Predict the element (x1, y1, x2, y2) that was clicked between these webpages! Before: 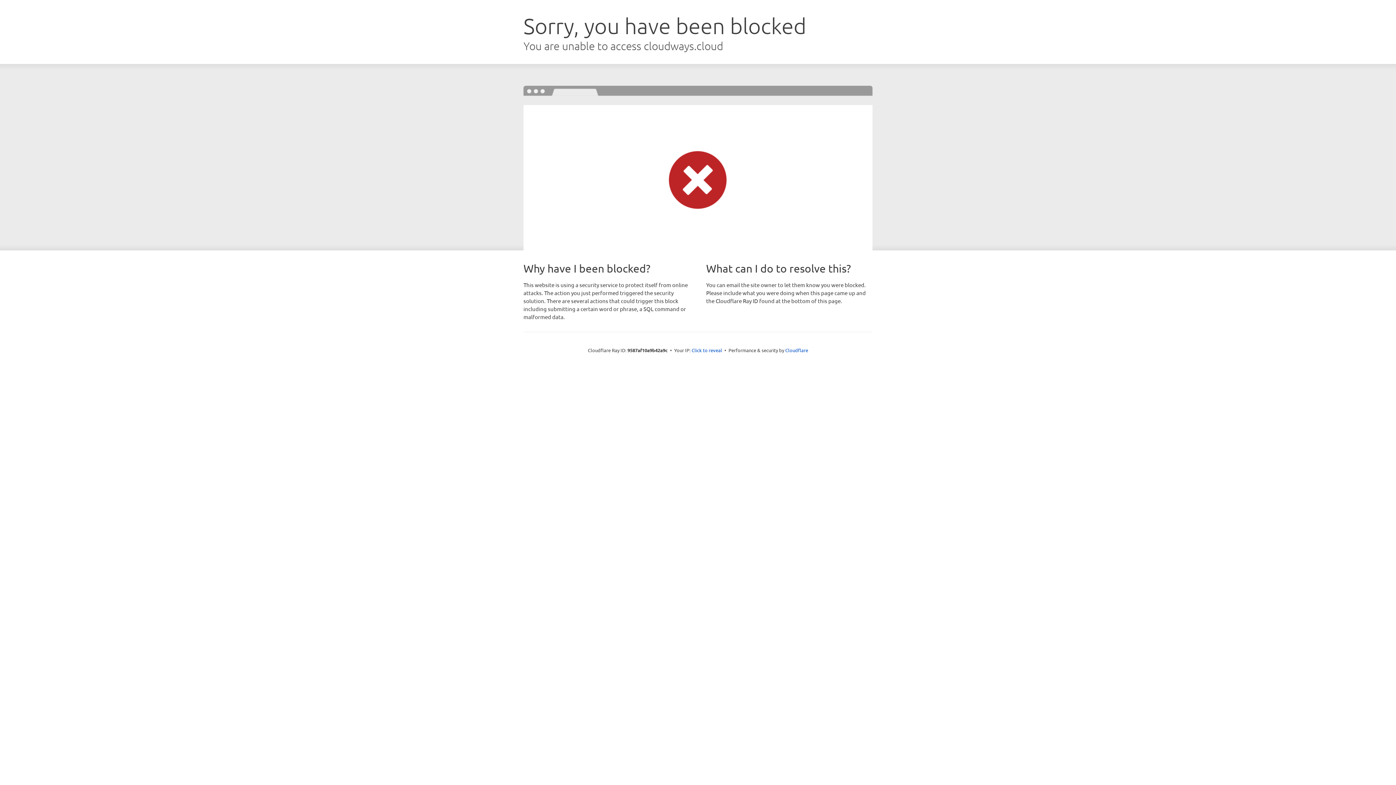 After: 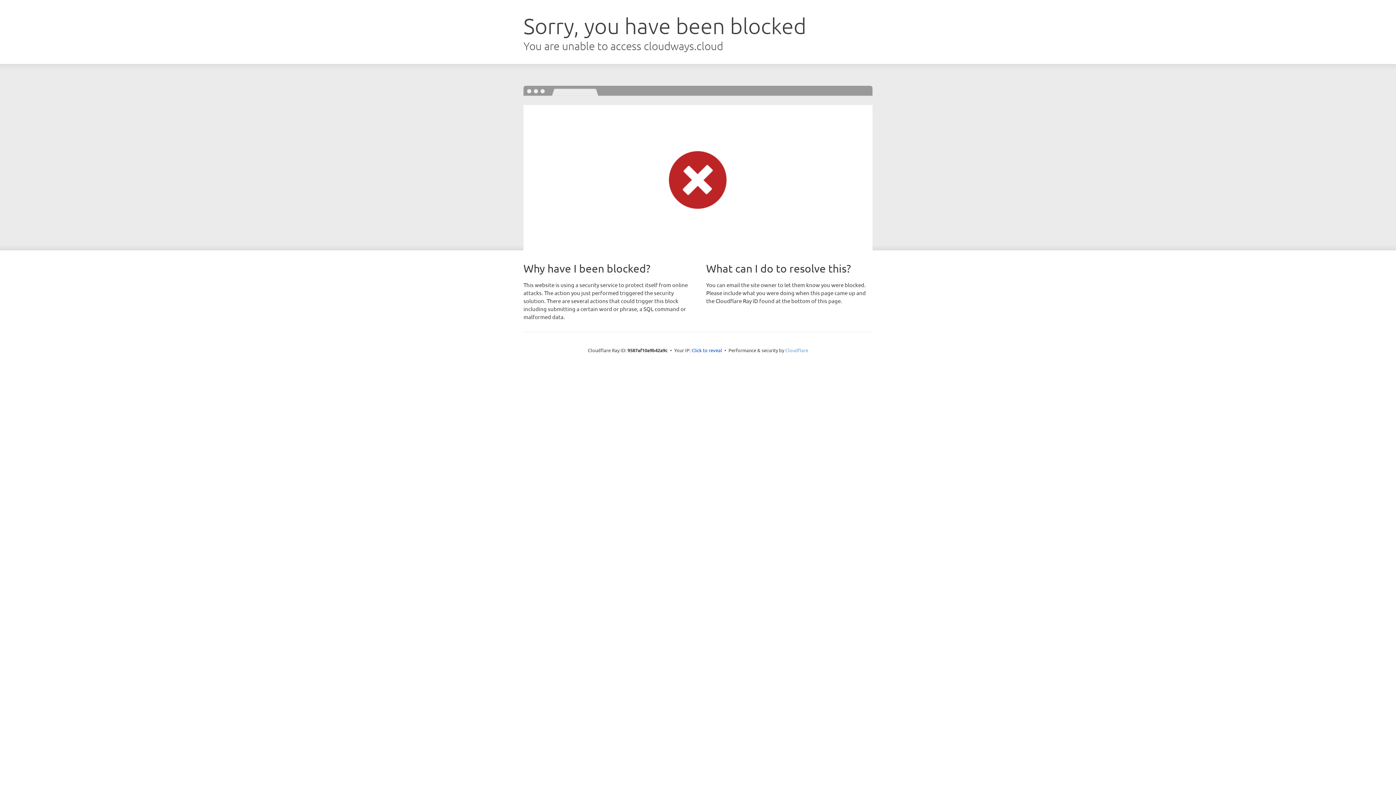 Action: label: Cloudflare bbox: (785, 347, 808, 353)